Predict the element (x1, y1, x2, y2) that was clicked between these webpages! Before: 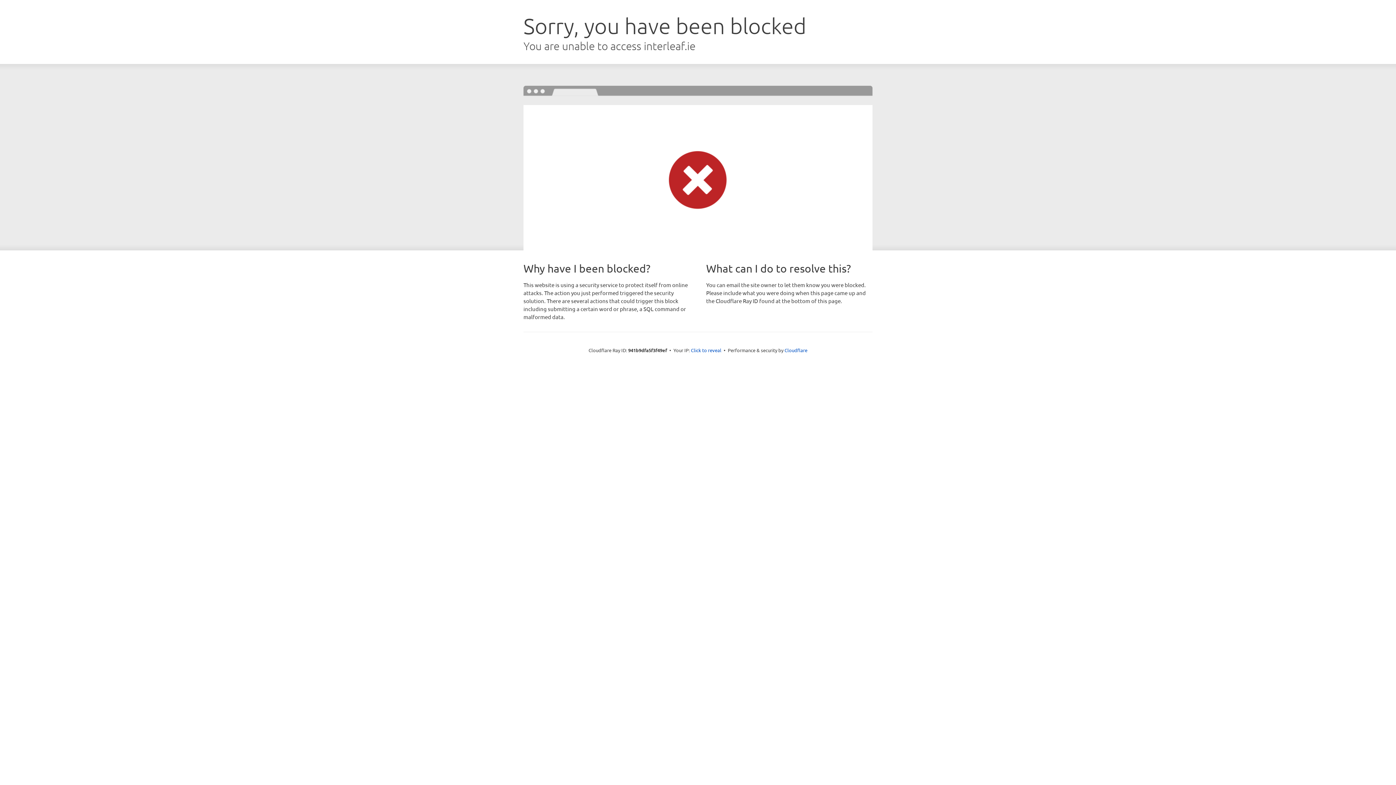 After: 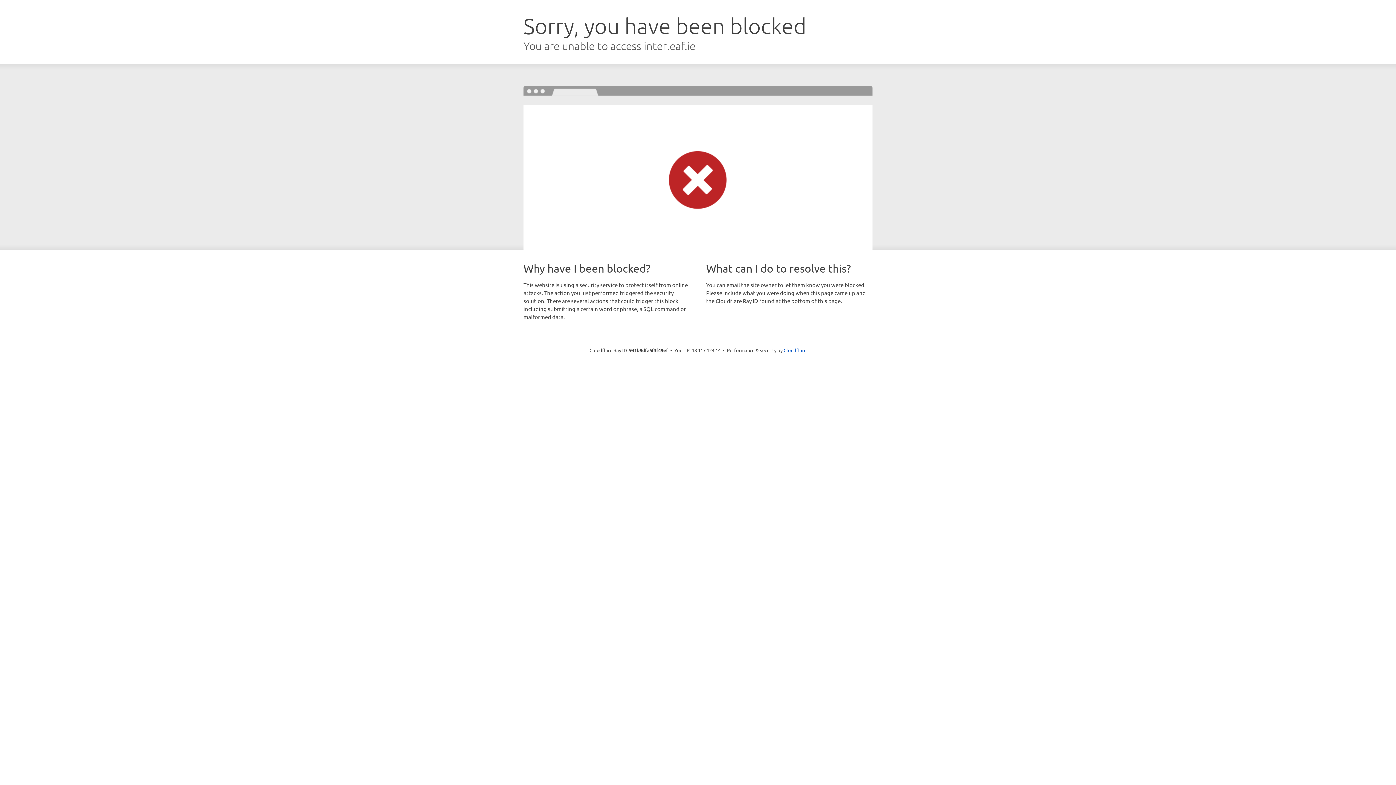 Action: label: Click to reveal bbox: (691, 346, 721, 353)